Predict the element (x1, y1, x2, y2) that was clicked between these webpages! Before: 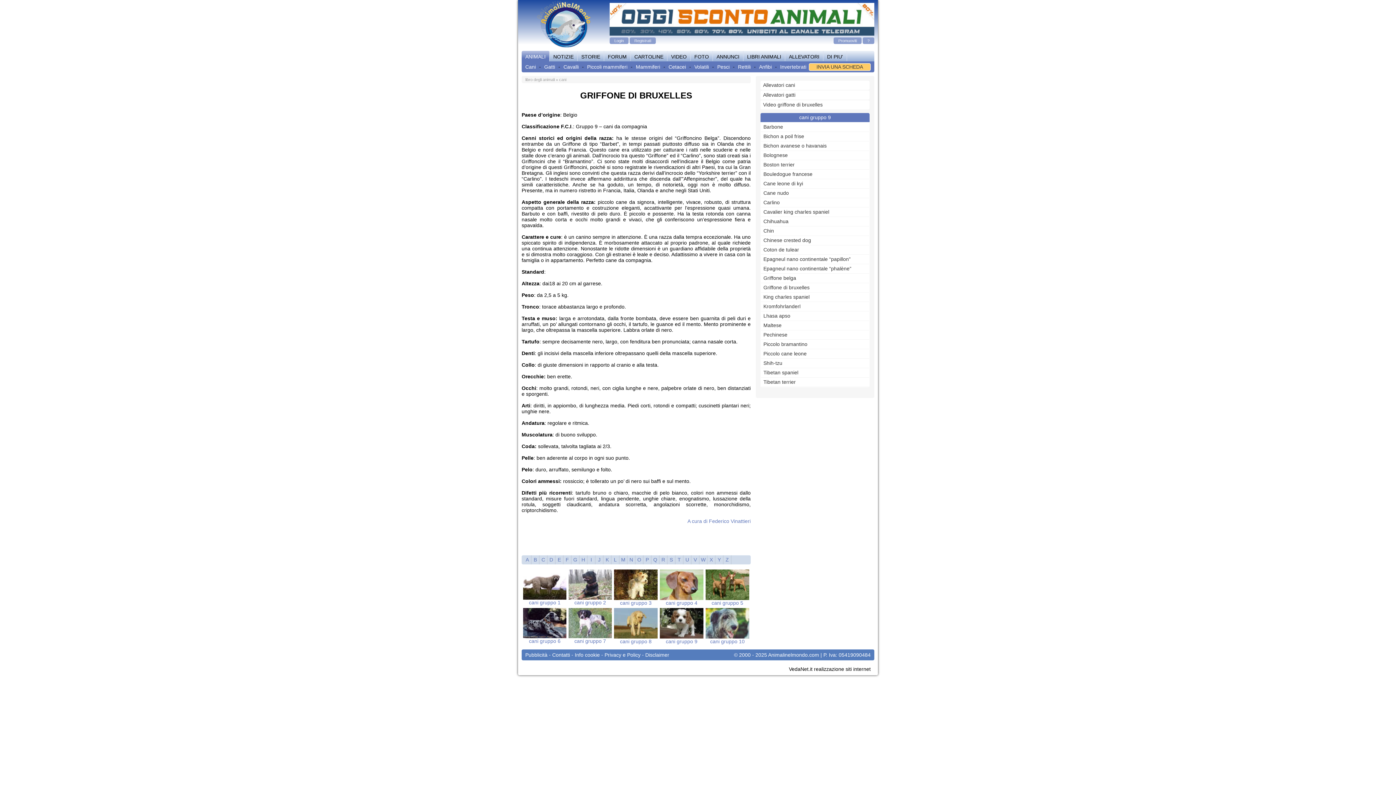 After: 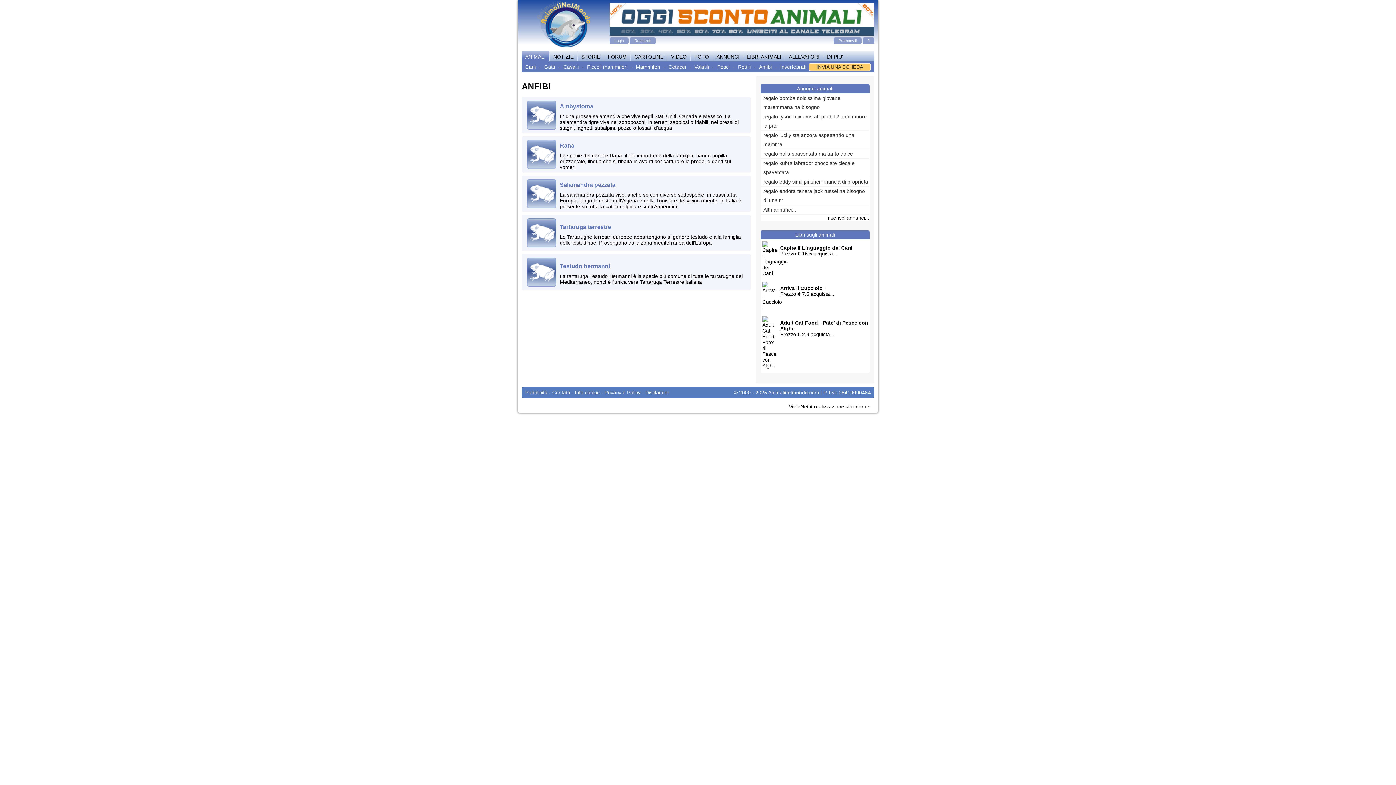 Action: bbox: (757, 64, 773, 69) label: Anfibi